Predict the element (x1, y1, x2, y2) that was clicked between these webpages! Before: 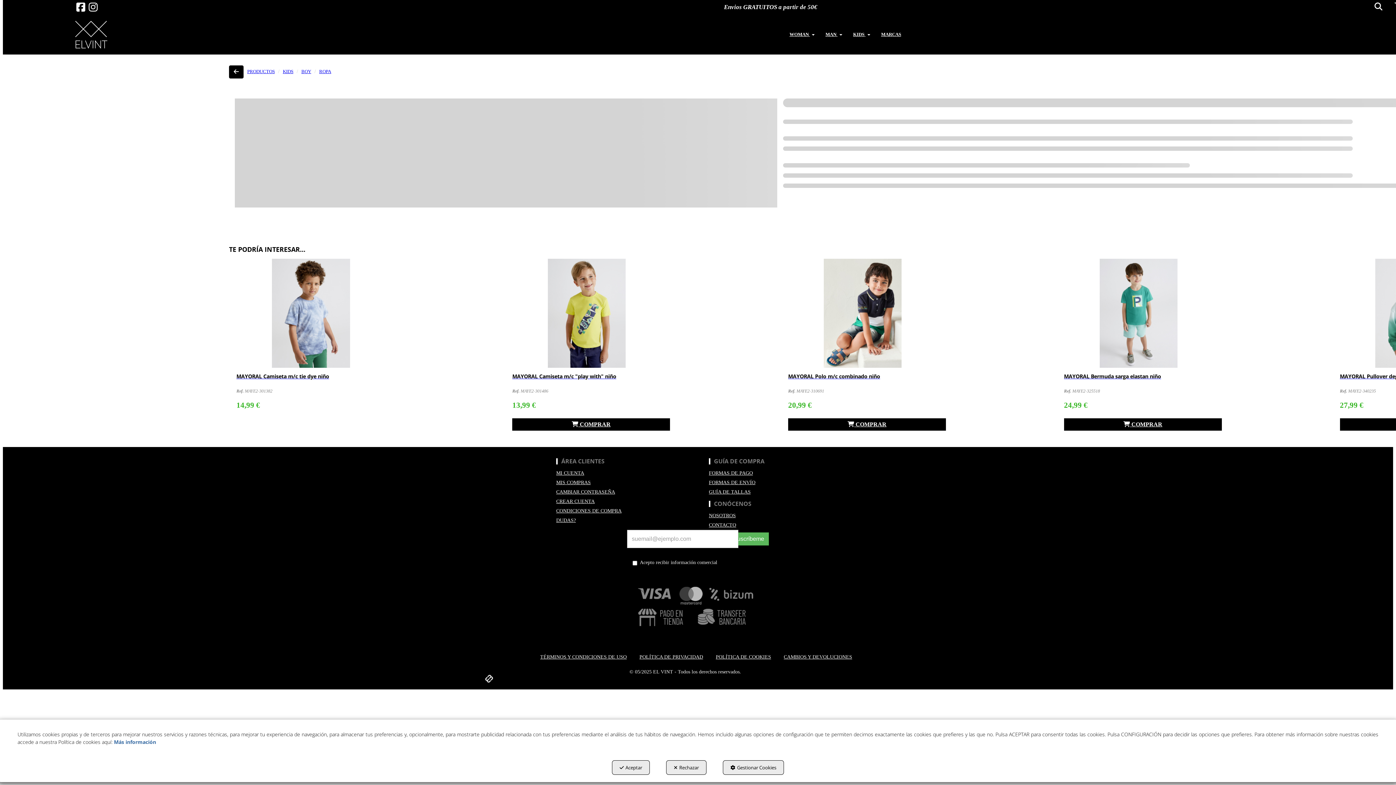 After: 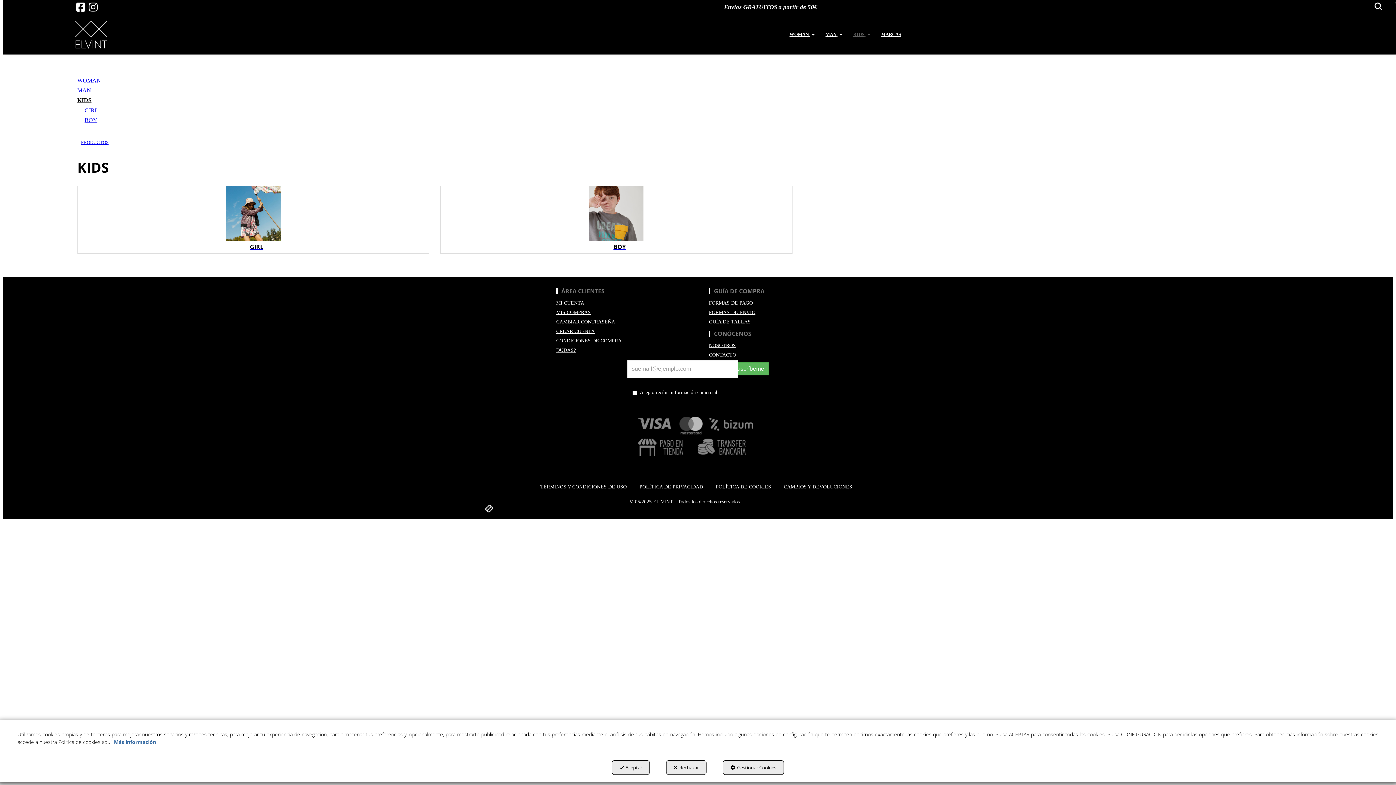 Action: bbox: (847, 25, 875, 43) label: KIDS 